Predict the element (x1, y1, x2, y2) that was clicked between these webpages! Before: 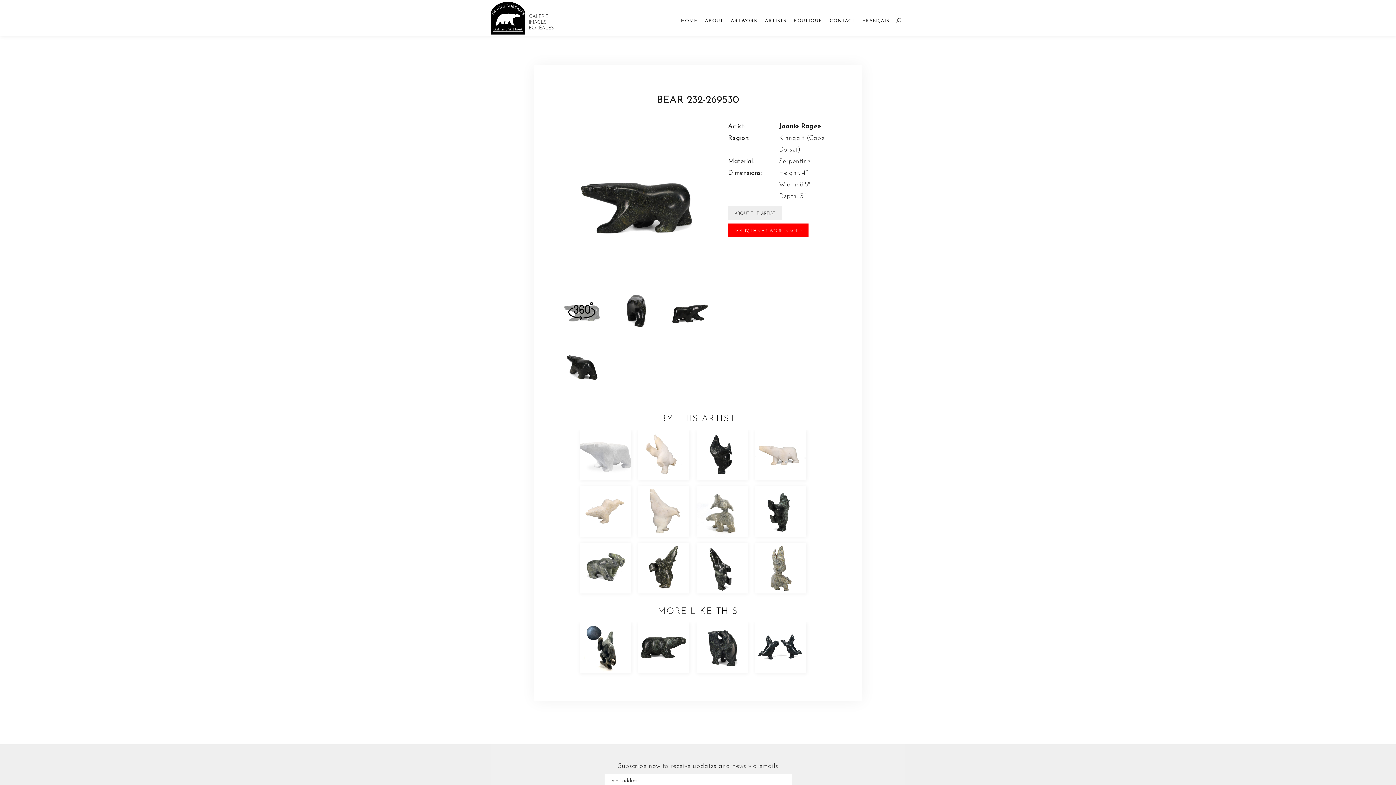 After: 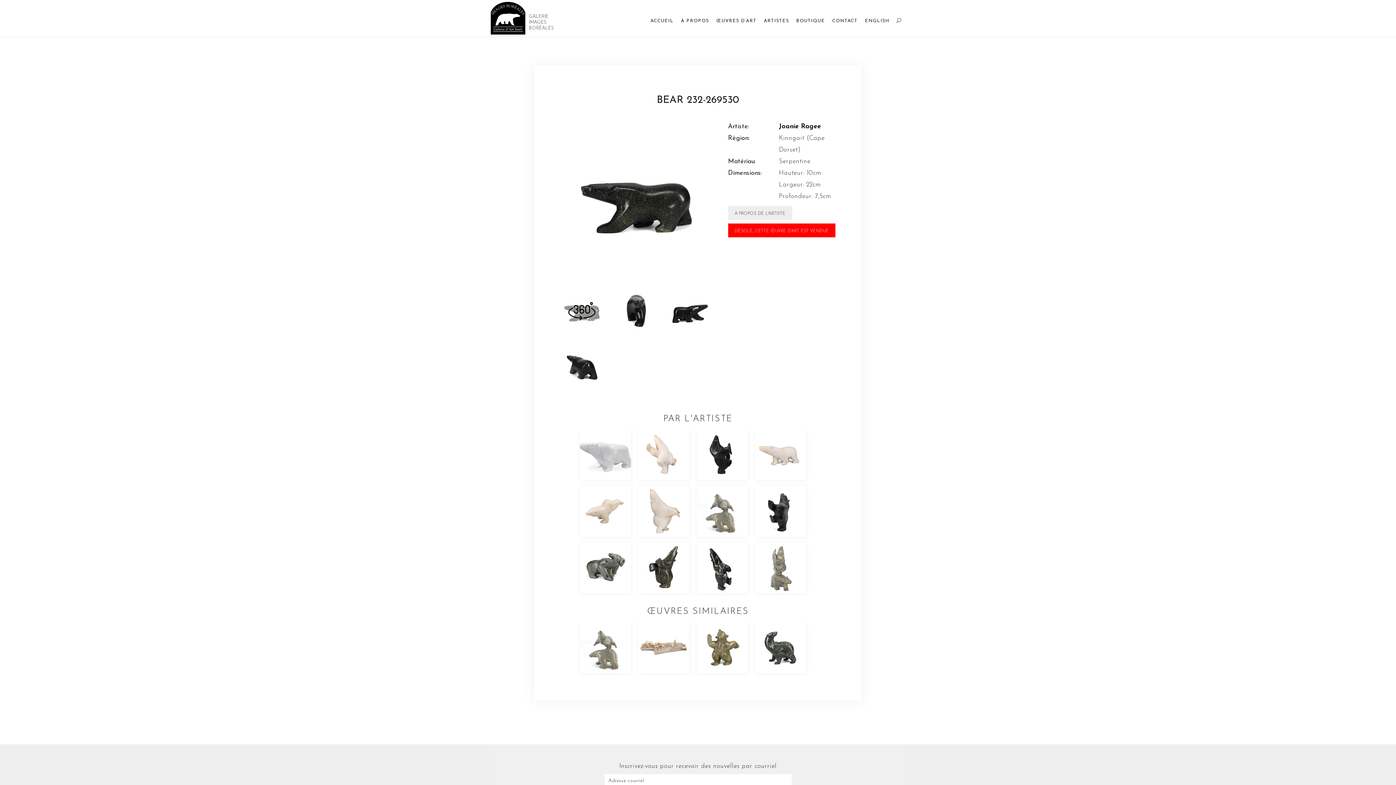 Action: bbox: (858, 14, 893, 27) label: FRANÇAIS